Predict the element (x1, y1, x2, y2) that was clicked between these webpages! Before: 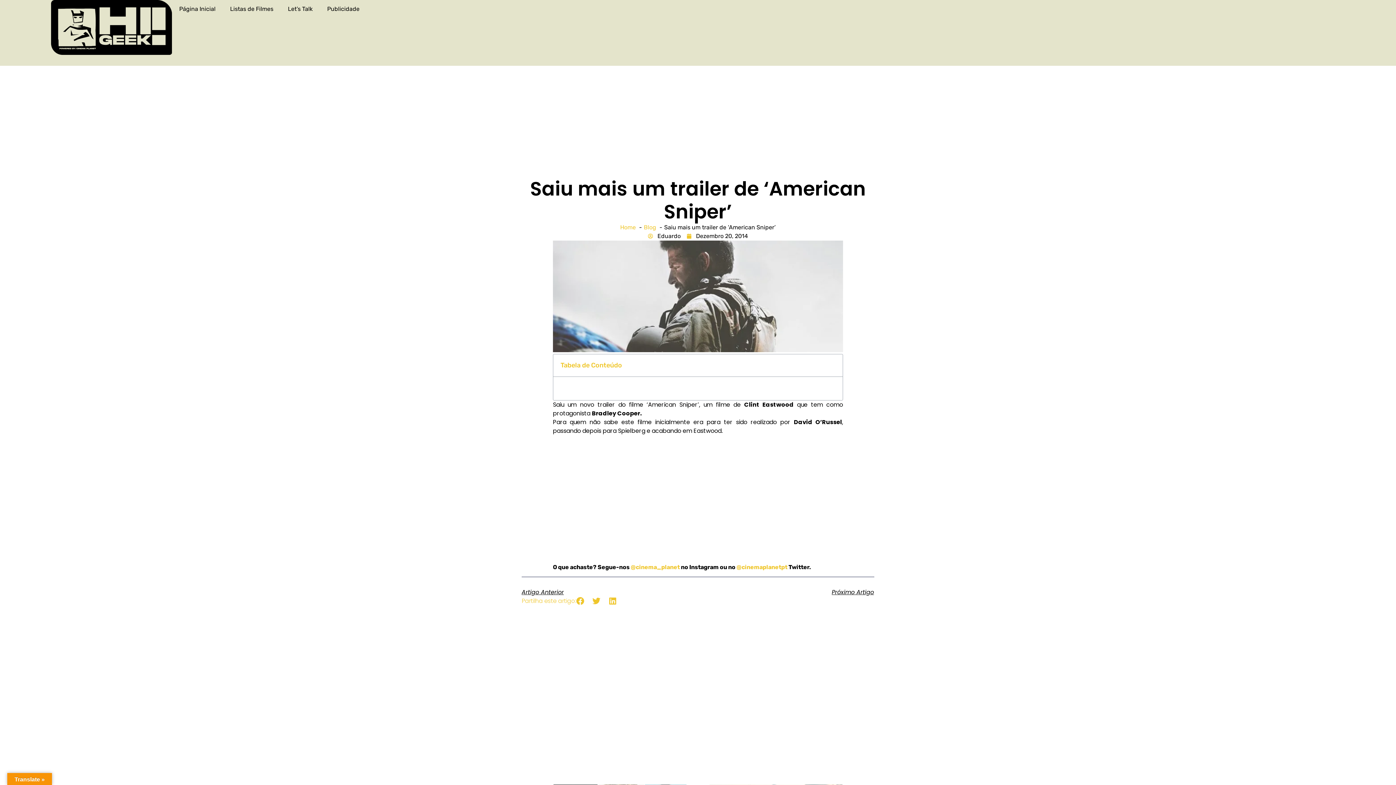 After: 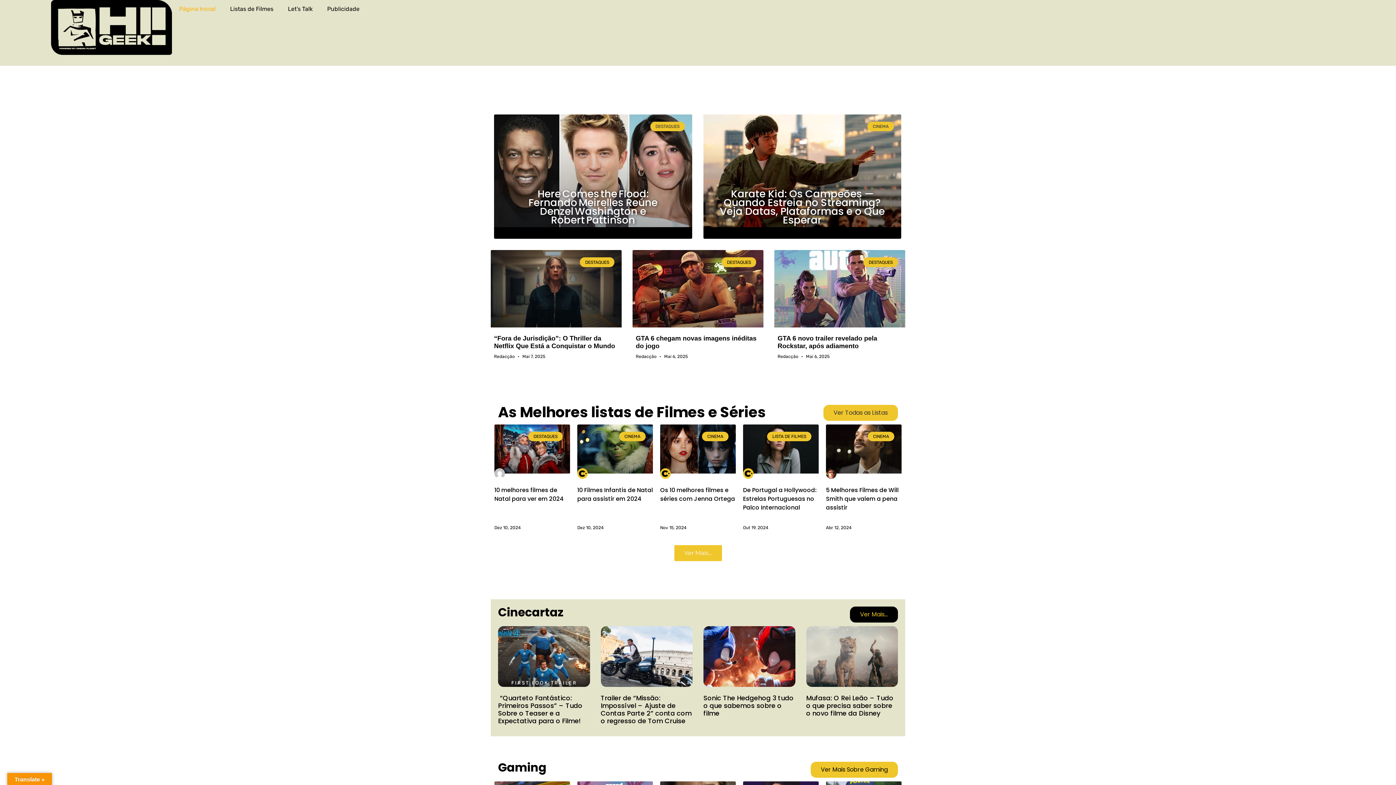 Action: label: Home bbox: (620, 224, 636, 230)